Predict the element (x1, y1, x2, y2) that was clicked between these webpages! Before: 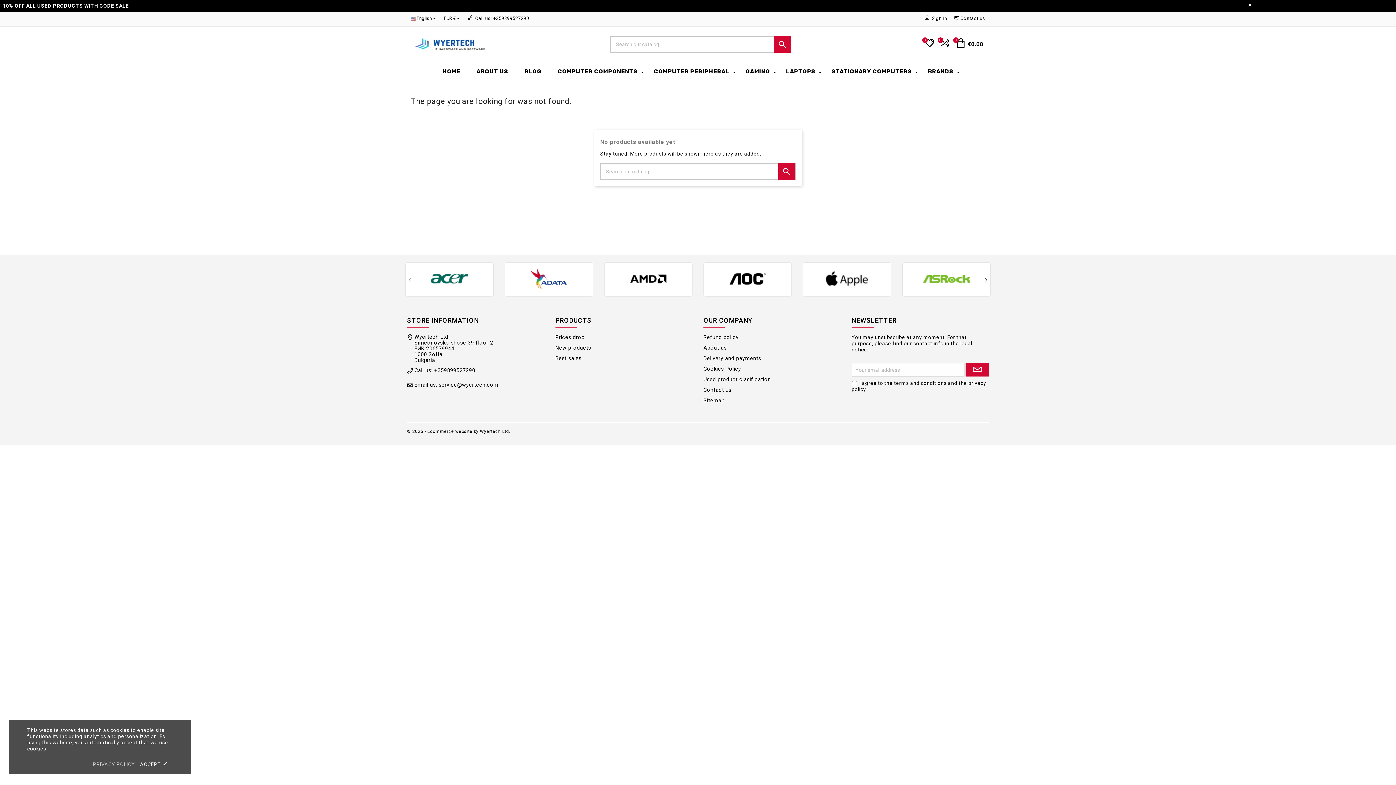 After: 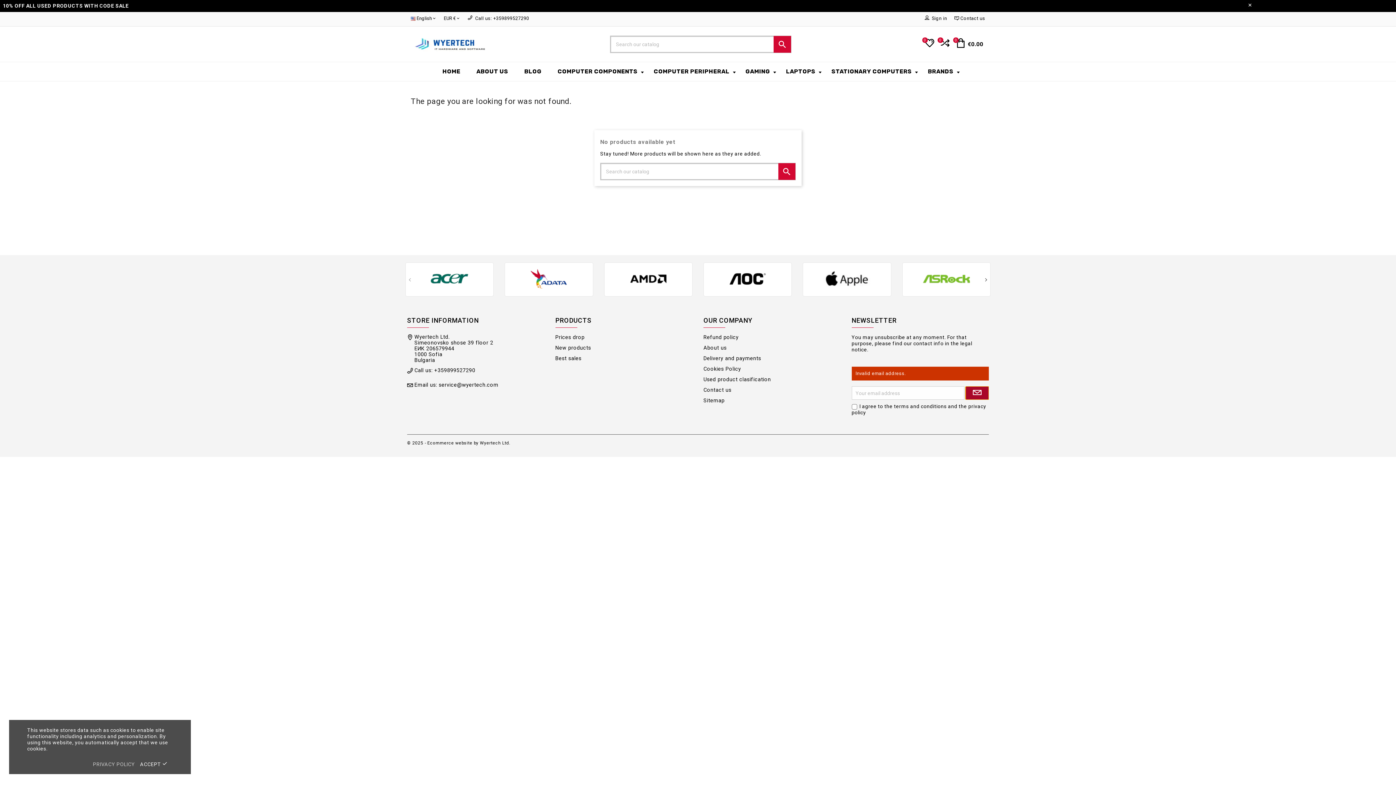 Action: bbox: (965, 363, 989, 376)